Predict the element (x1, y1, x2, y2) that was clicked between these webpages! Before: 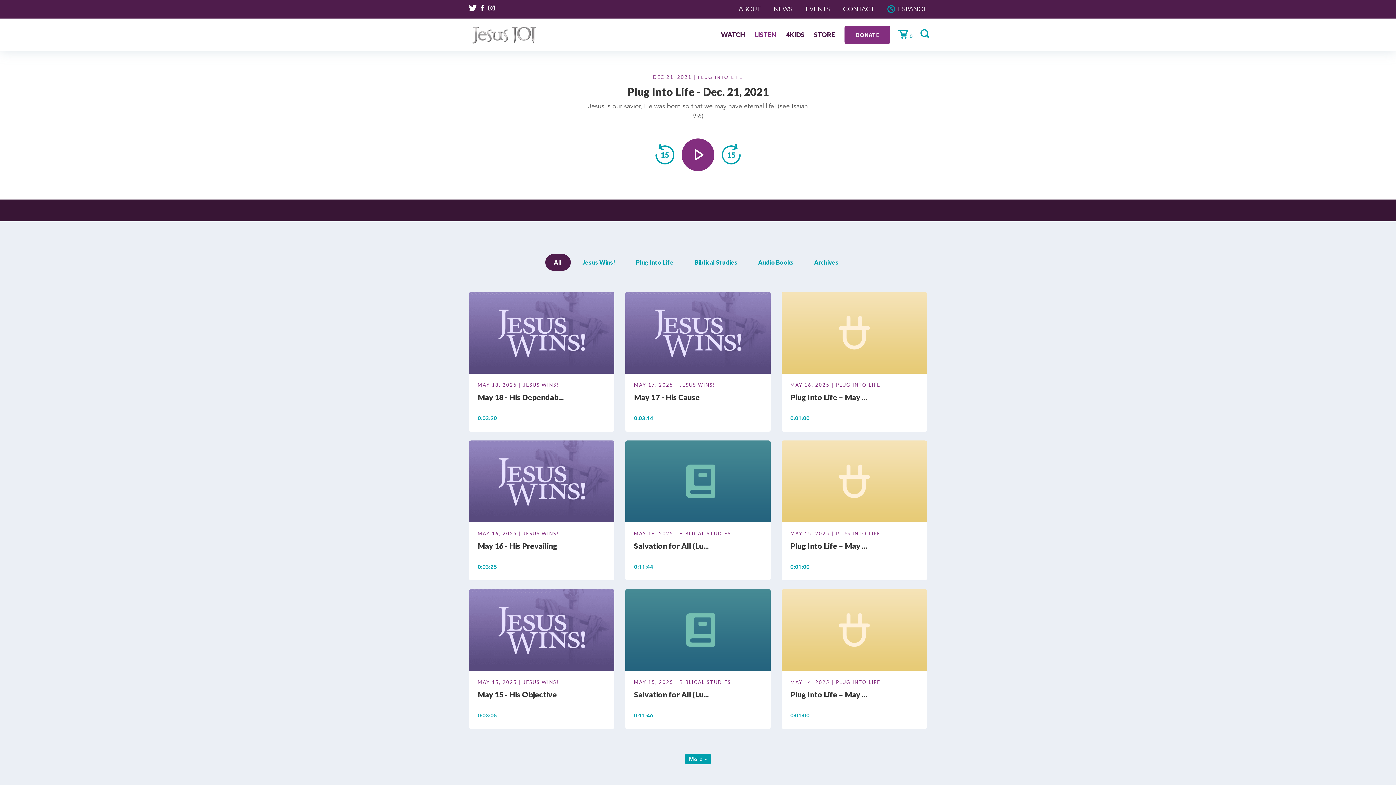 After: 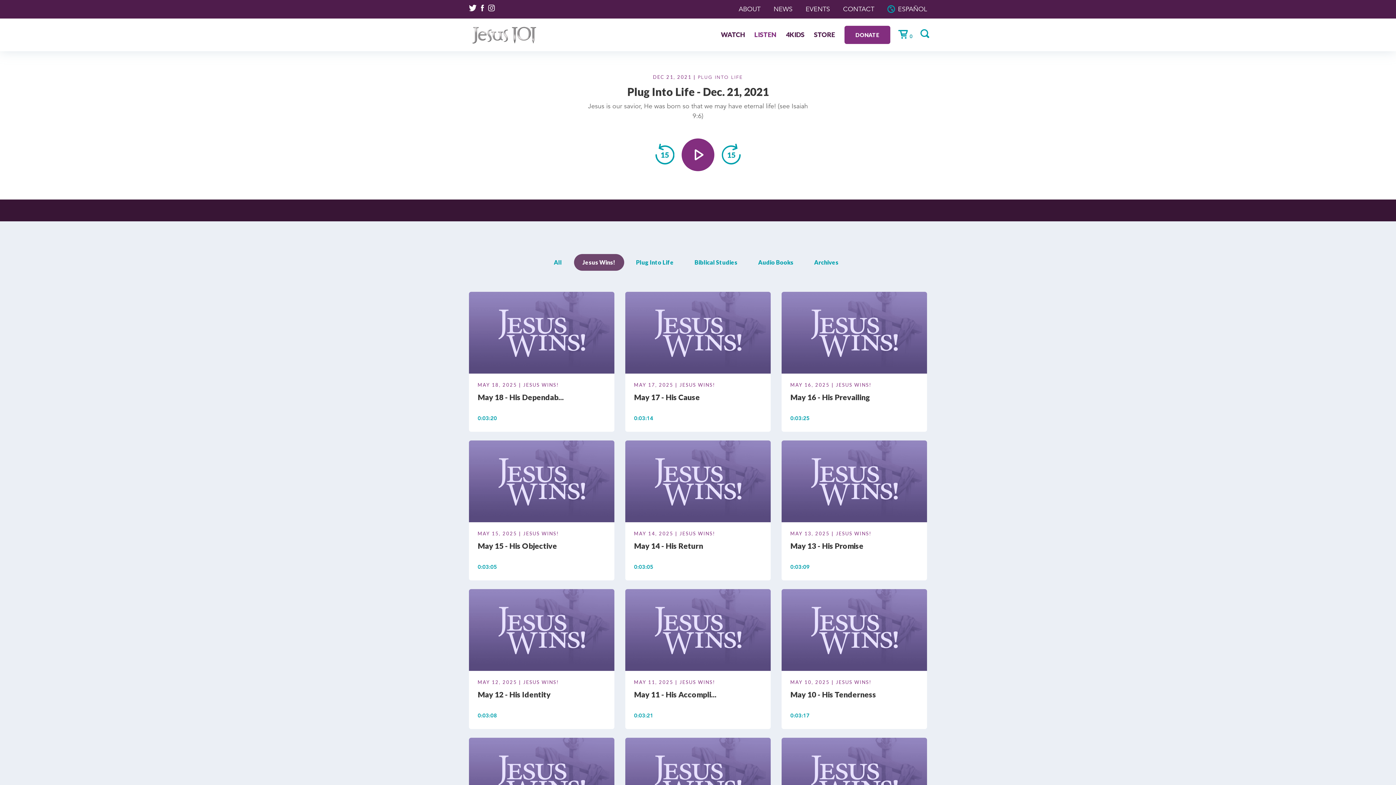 Action: label: Jesus Wins! bbox: (574, 254, 624, 270)